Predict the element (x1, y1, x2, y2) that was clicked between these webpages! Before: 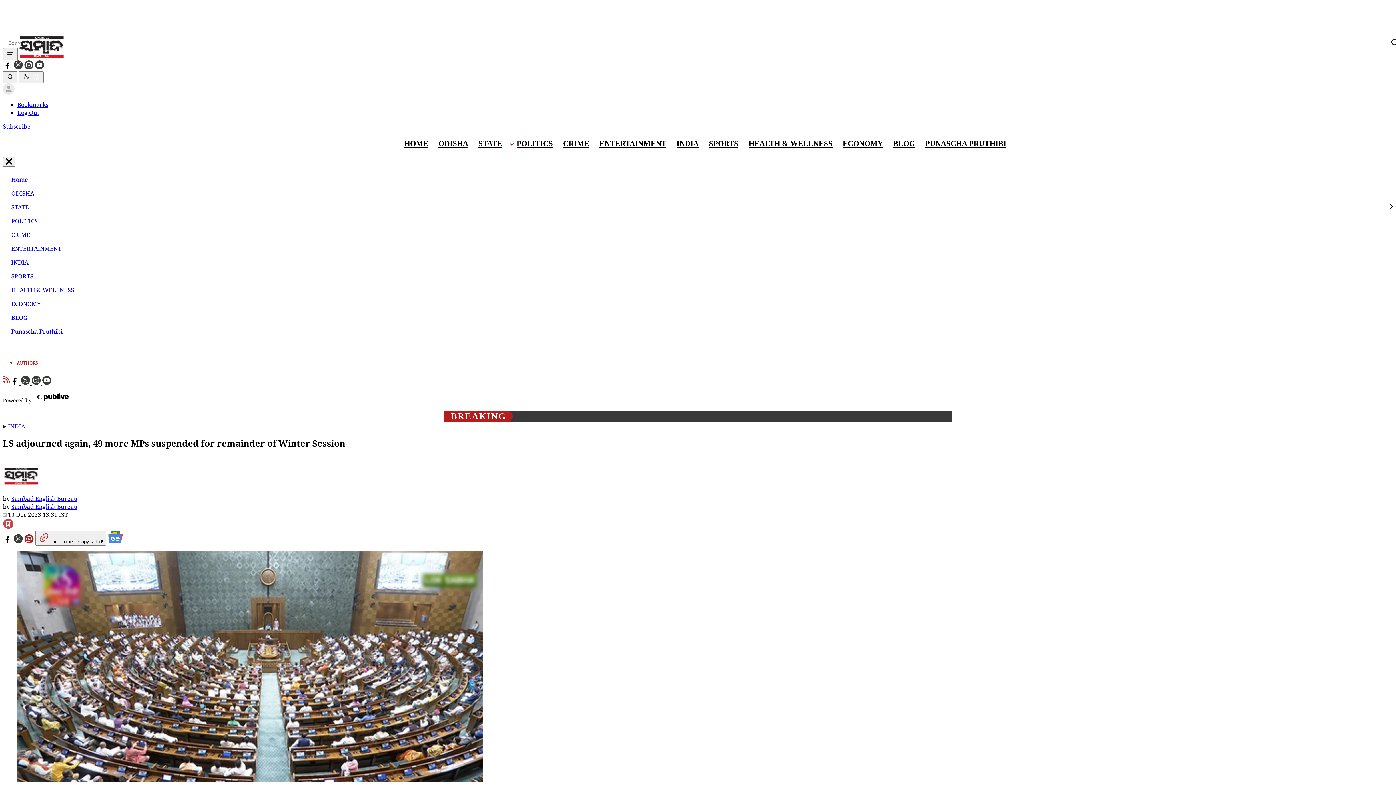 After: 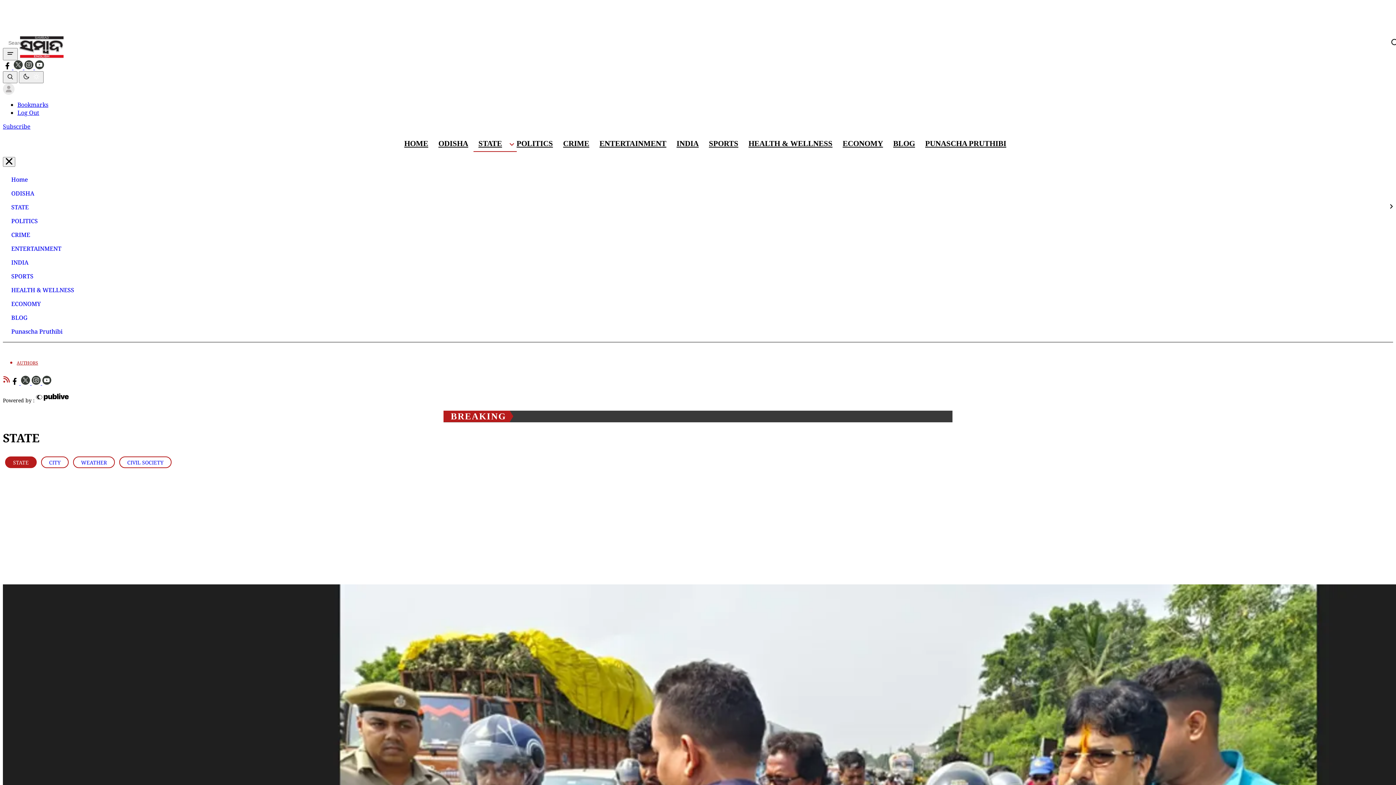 Action: bbox: (476, 135, 504, 152) label: STATE